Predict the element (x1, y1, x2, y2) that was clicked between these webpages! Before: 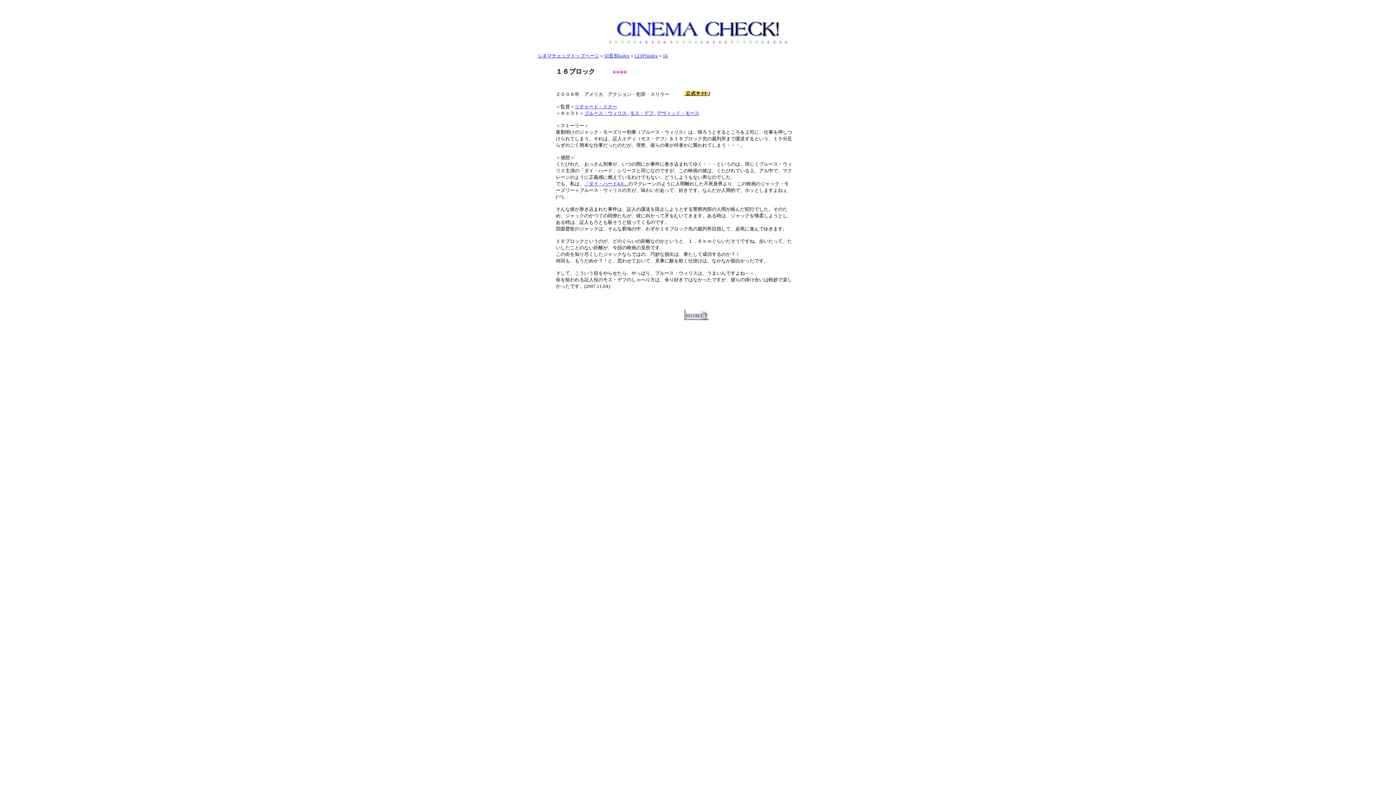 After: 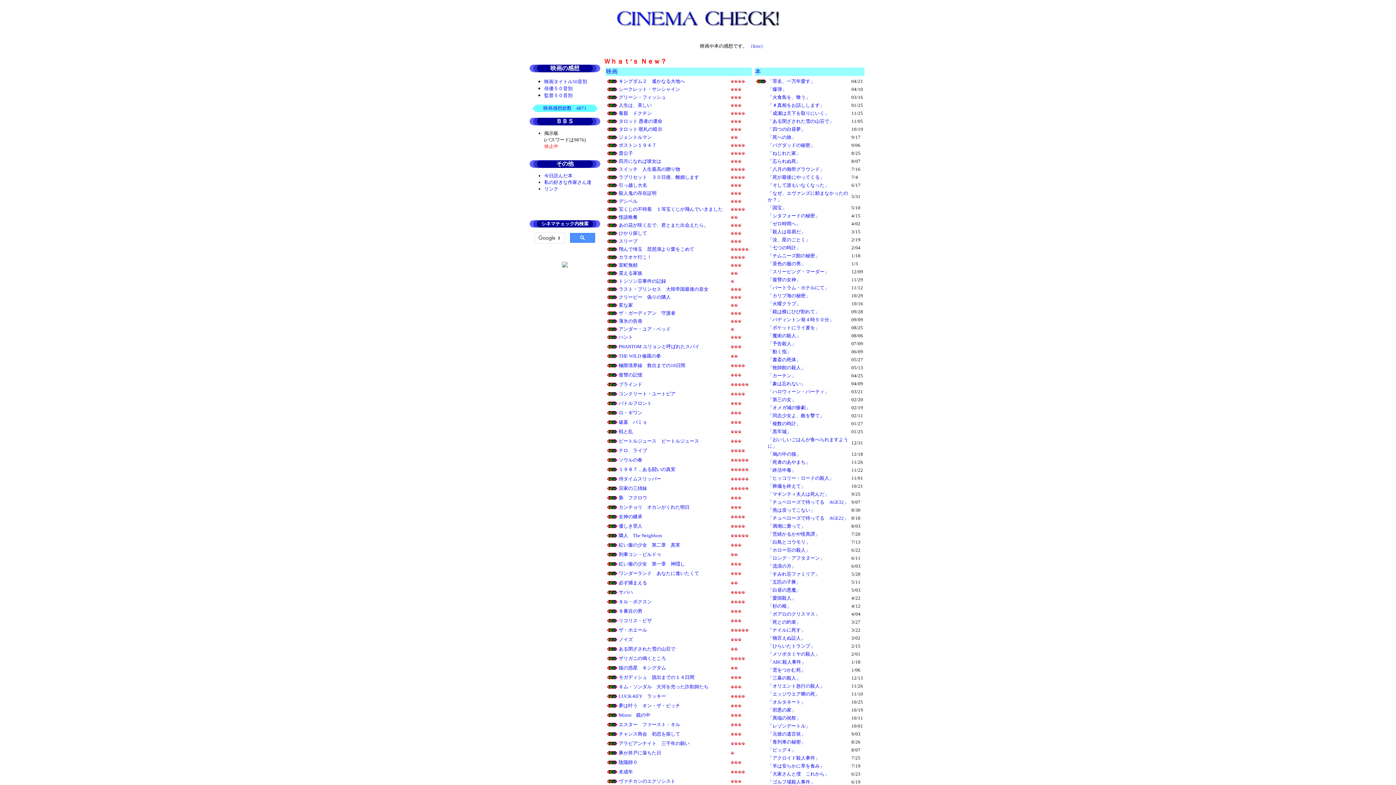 Action: bbox: (613, 34, 782, 41)